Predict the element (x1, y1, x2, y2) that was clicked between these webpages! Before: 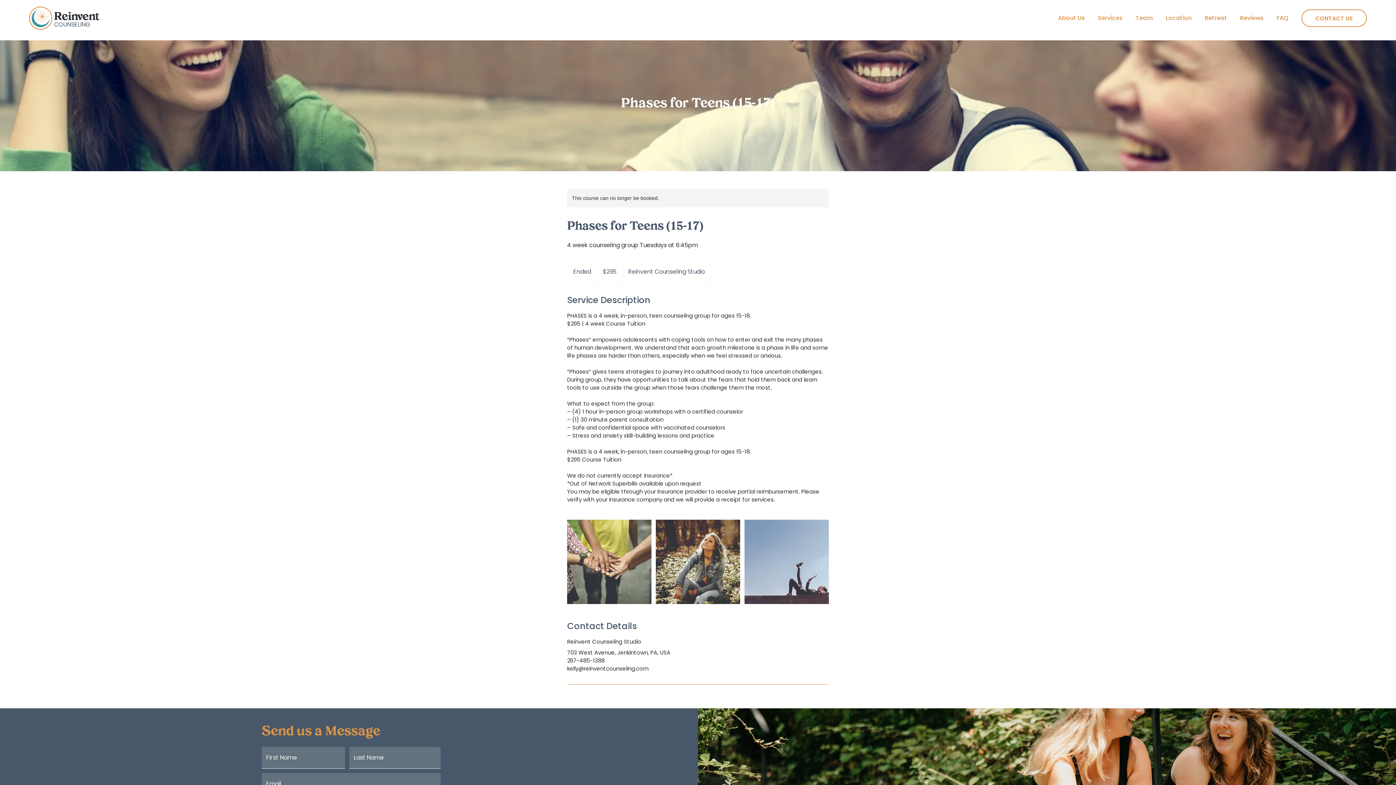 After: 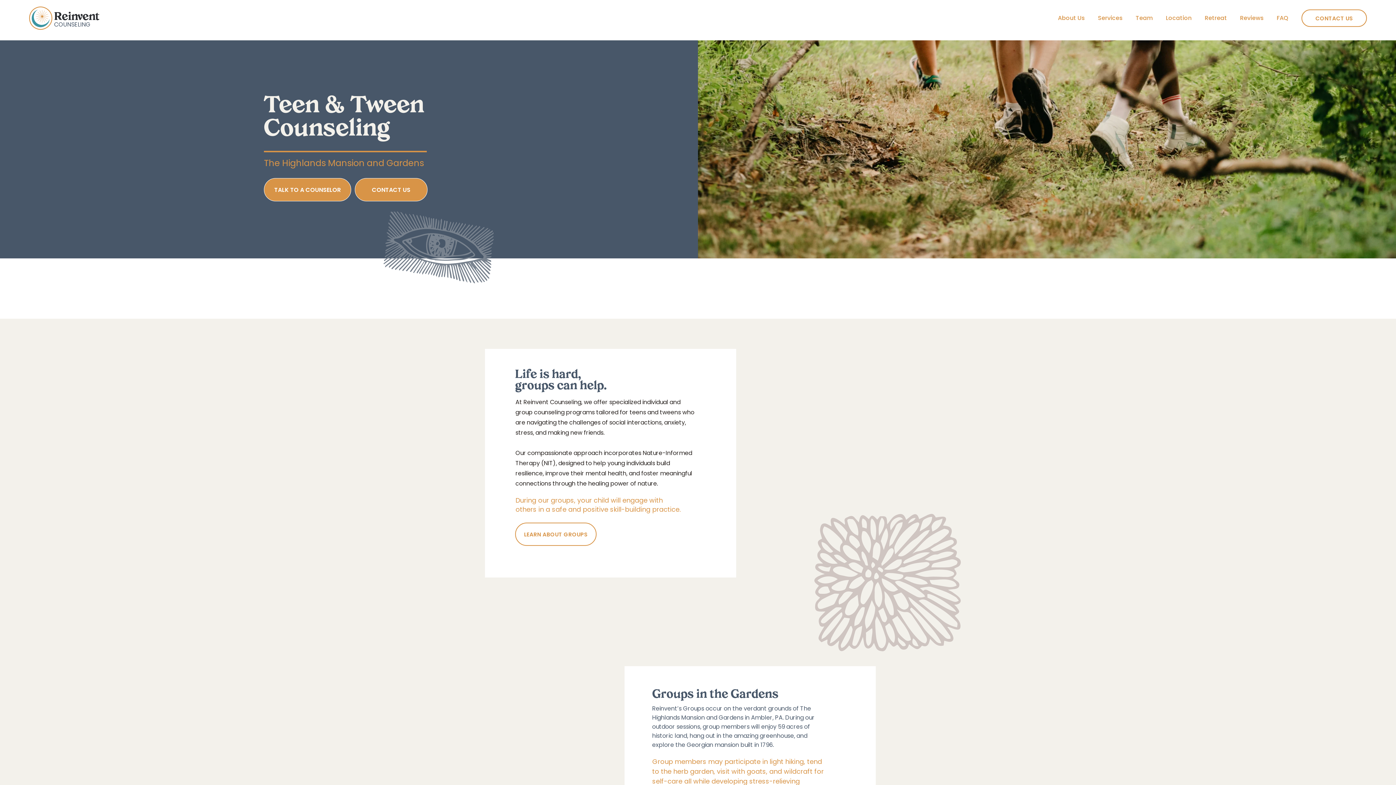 Action: label: Reinvent bbox: (54, 12, 99, 22)